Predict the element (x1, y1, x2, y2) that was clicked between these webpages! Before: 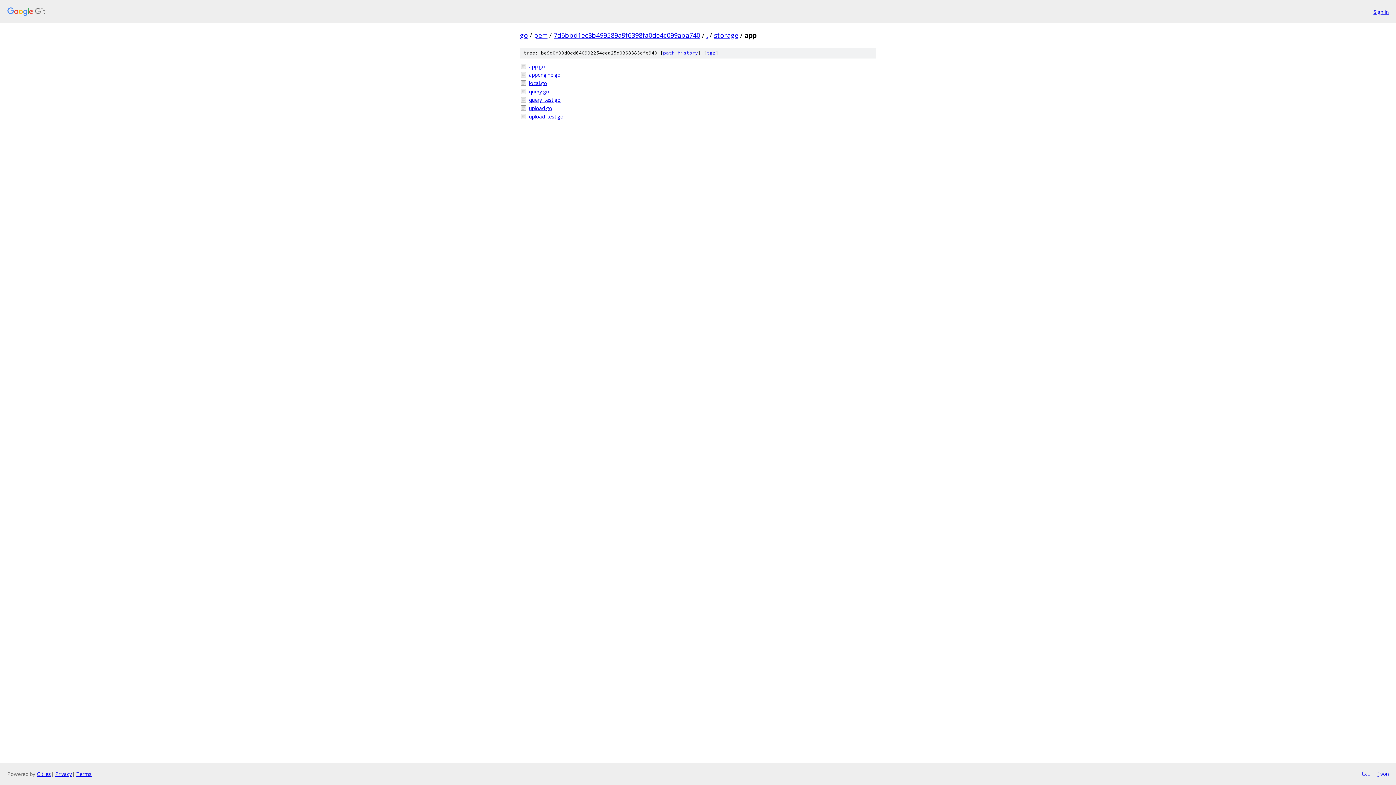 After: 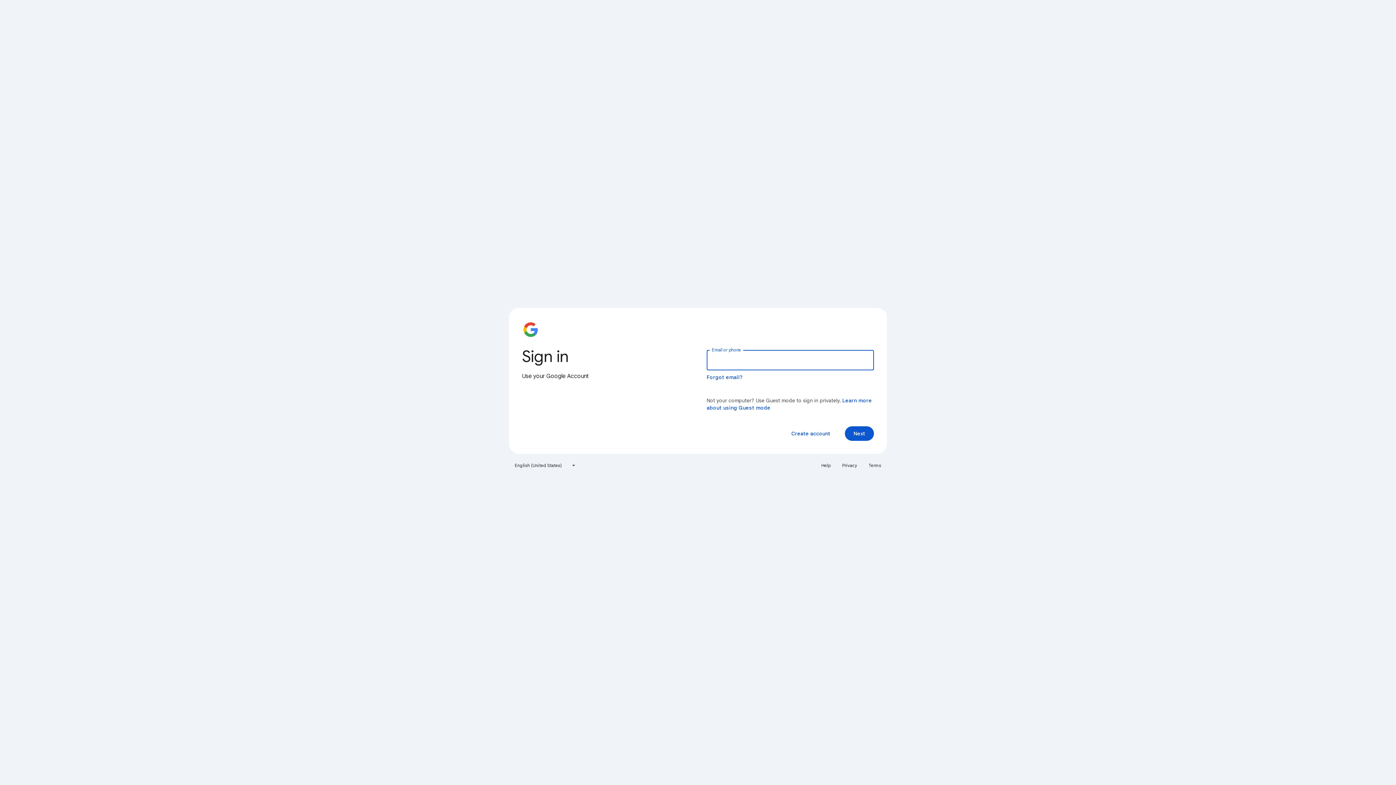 Action: bbox: (1373, 7, 1389, 15) label: Sign in